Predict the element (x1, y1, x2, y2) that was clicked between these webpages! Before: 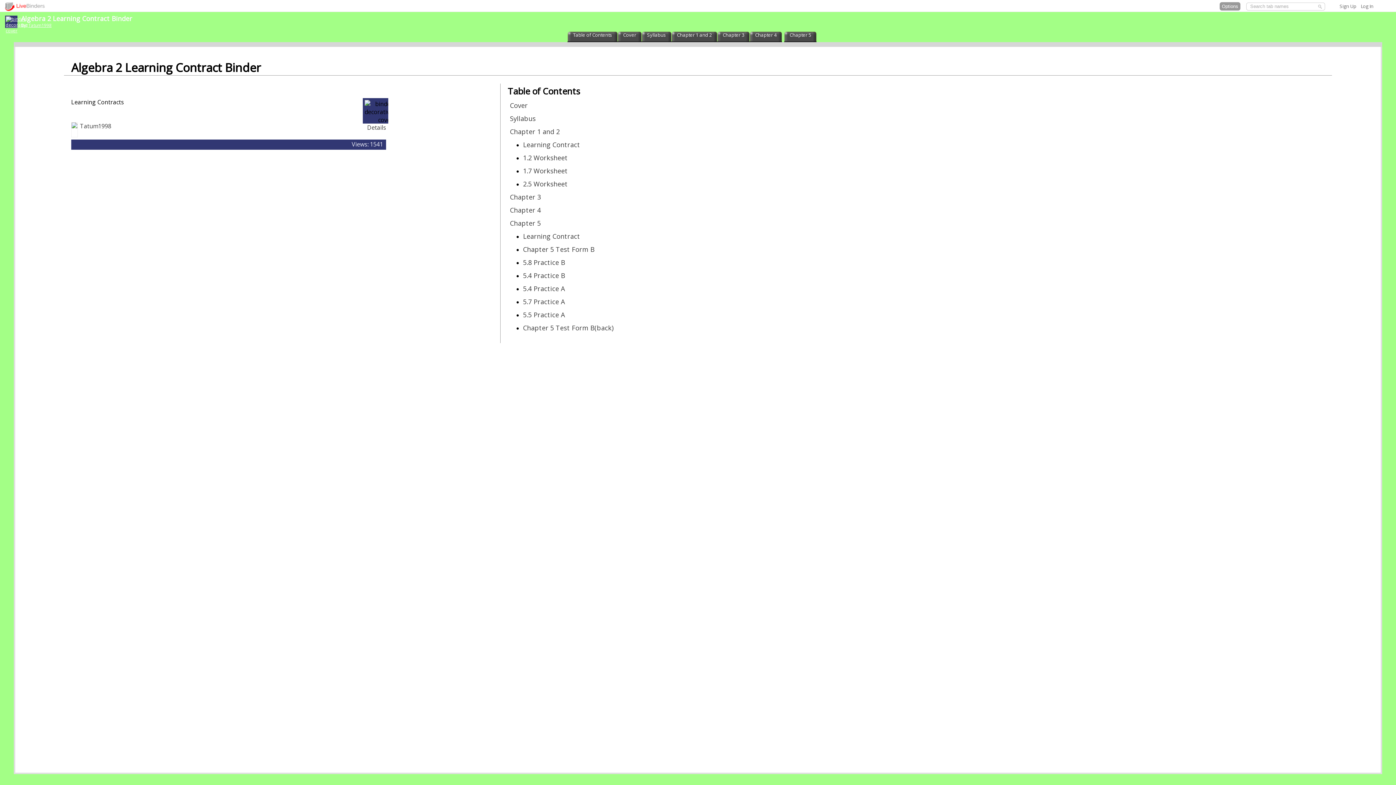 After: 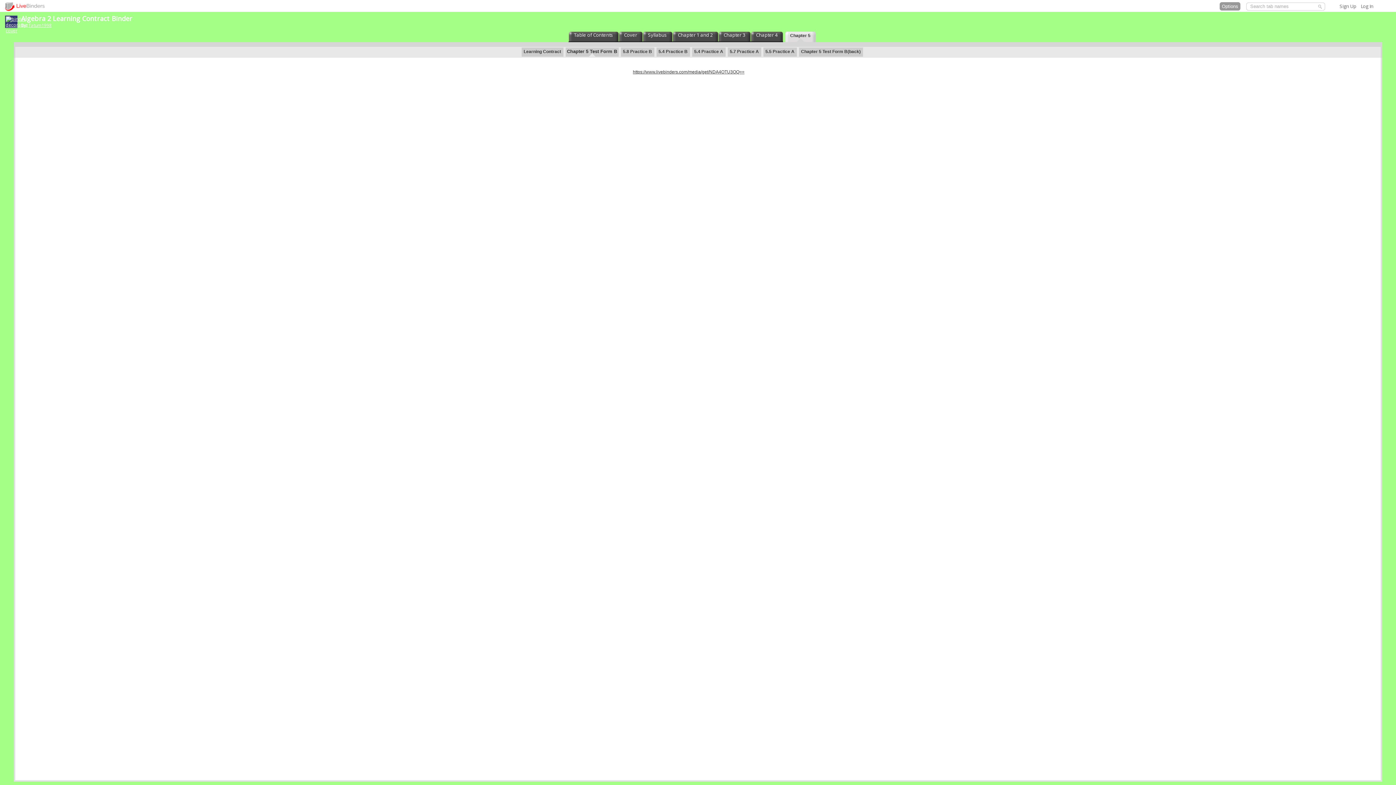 Action: bbox: (523, 245, 594, 253) label: Chapter 5 Test Form B